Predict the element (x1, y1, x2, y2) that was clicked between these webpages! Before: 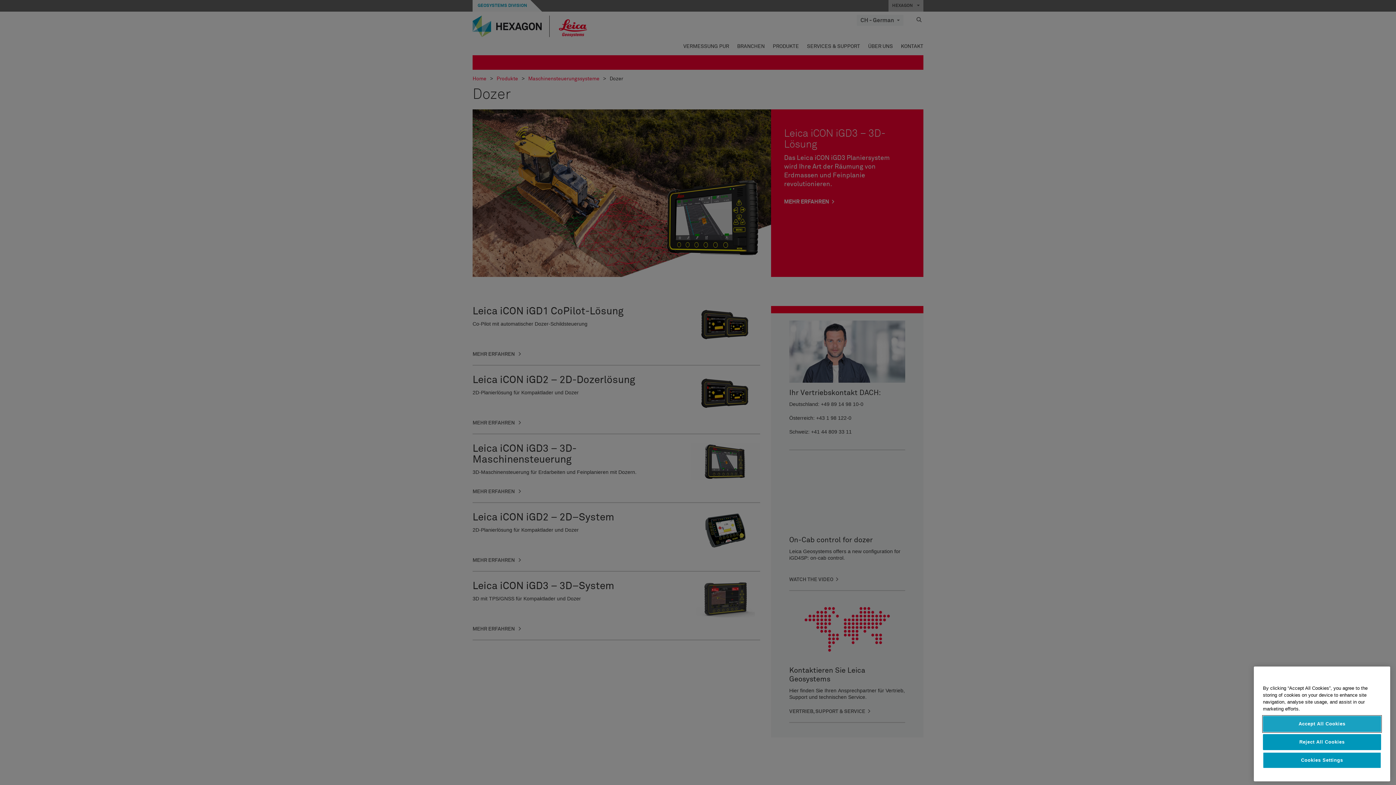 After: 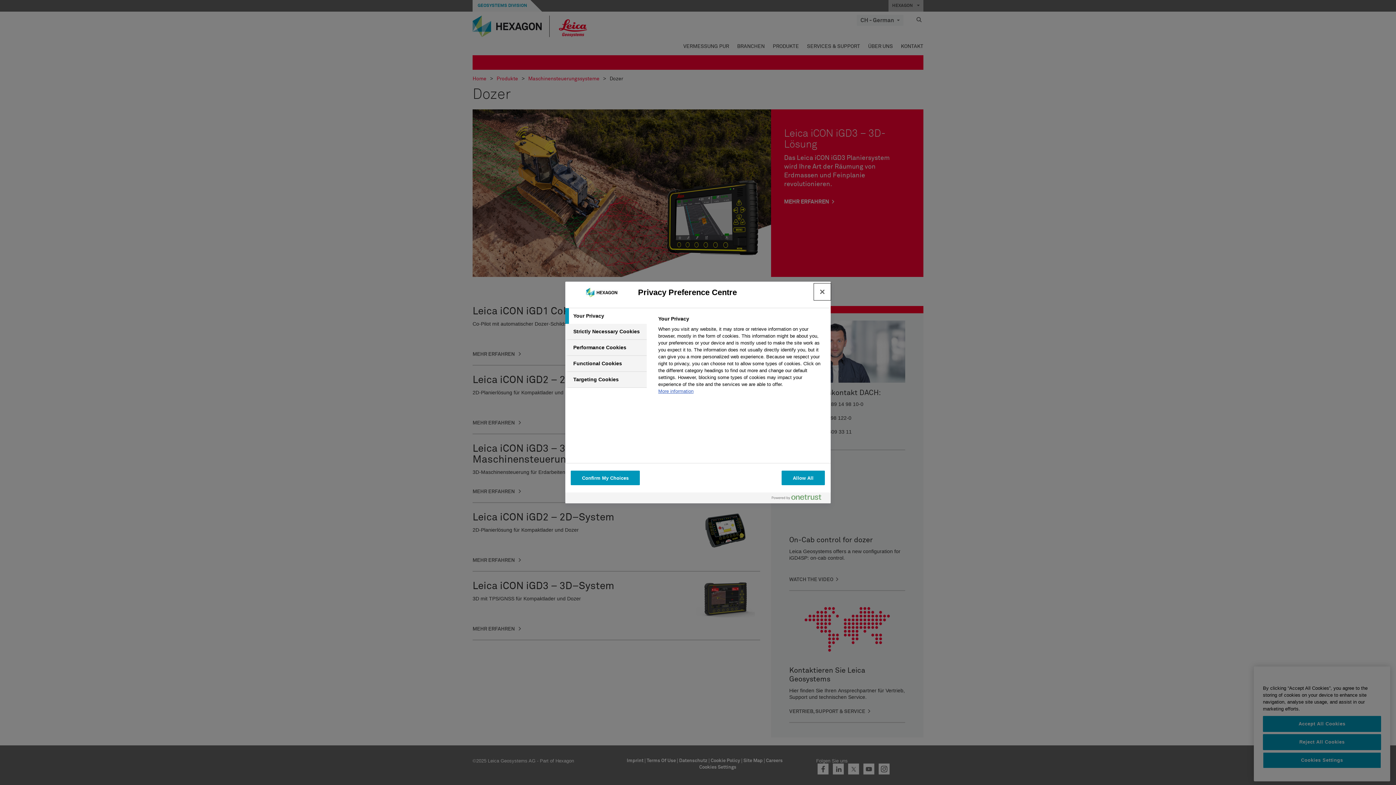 Action: bbox: (1263, 752, 1381, 768) label: Cookies Settings